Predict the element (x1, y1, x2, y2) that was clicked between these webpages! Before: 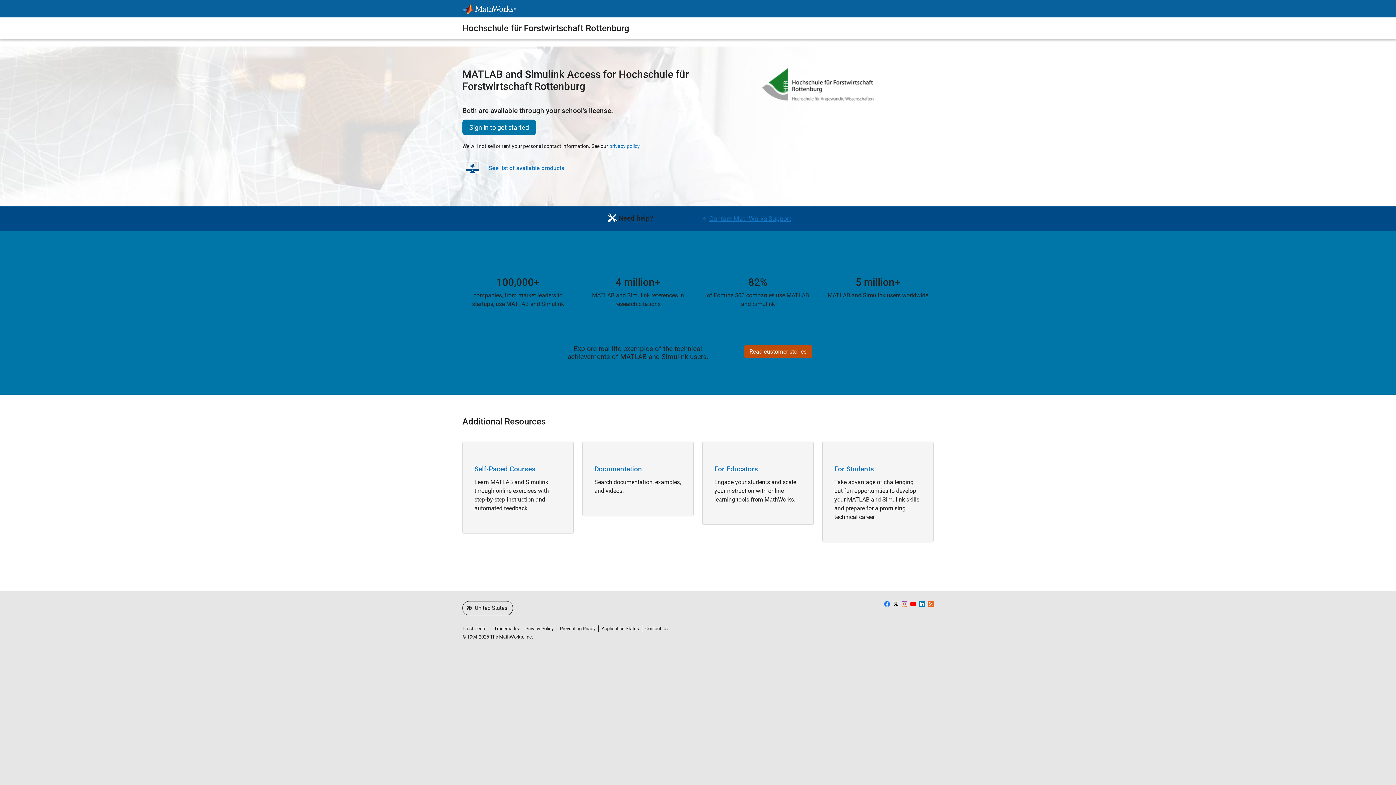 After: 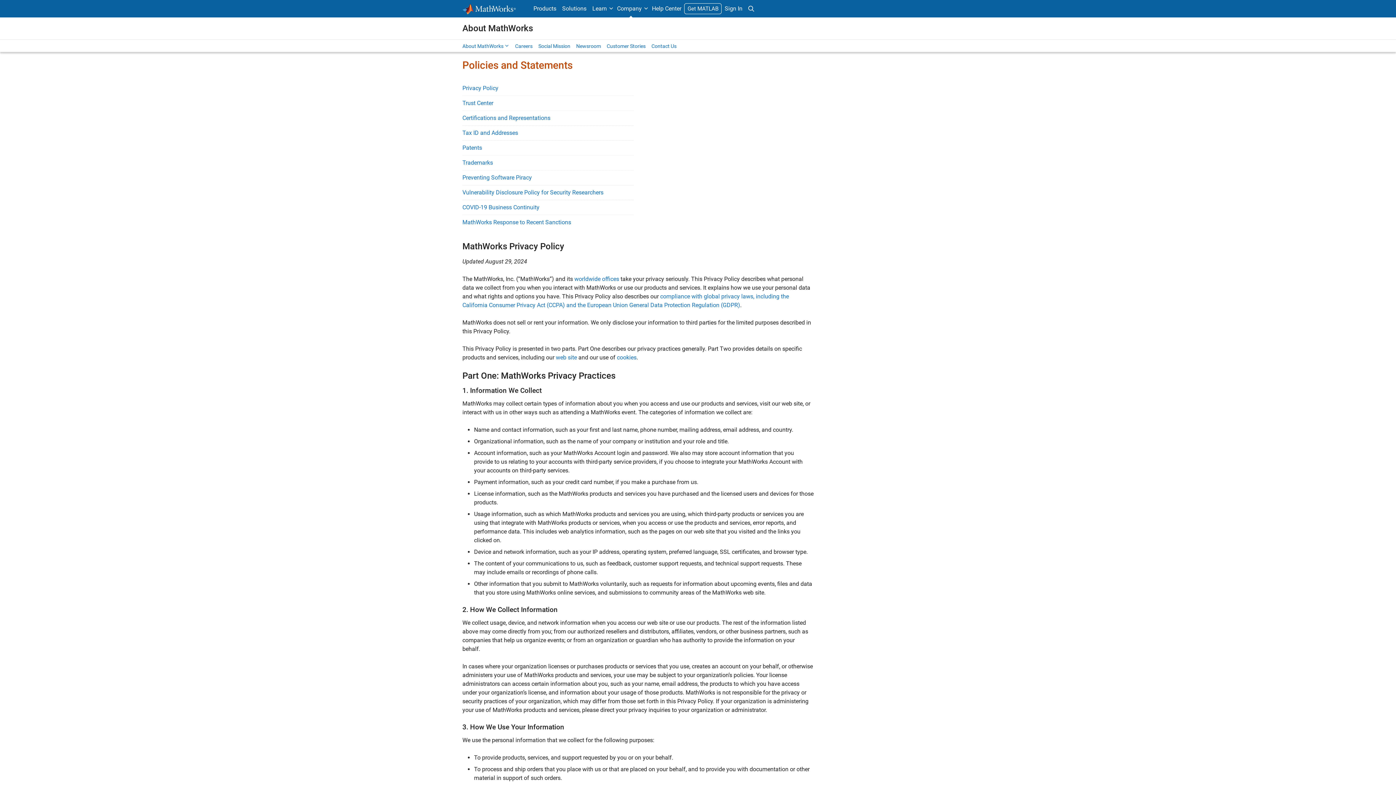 Action: bbox: (609, 143, 641, 149) label: privacy policy.